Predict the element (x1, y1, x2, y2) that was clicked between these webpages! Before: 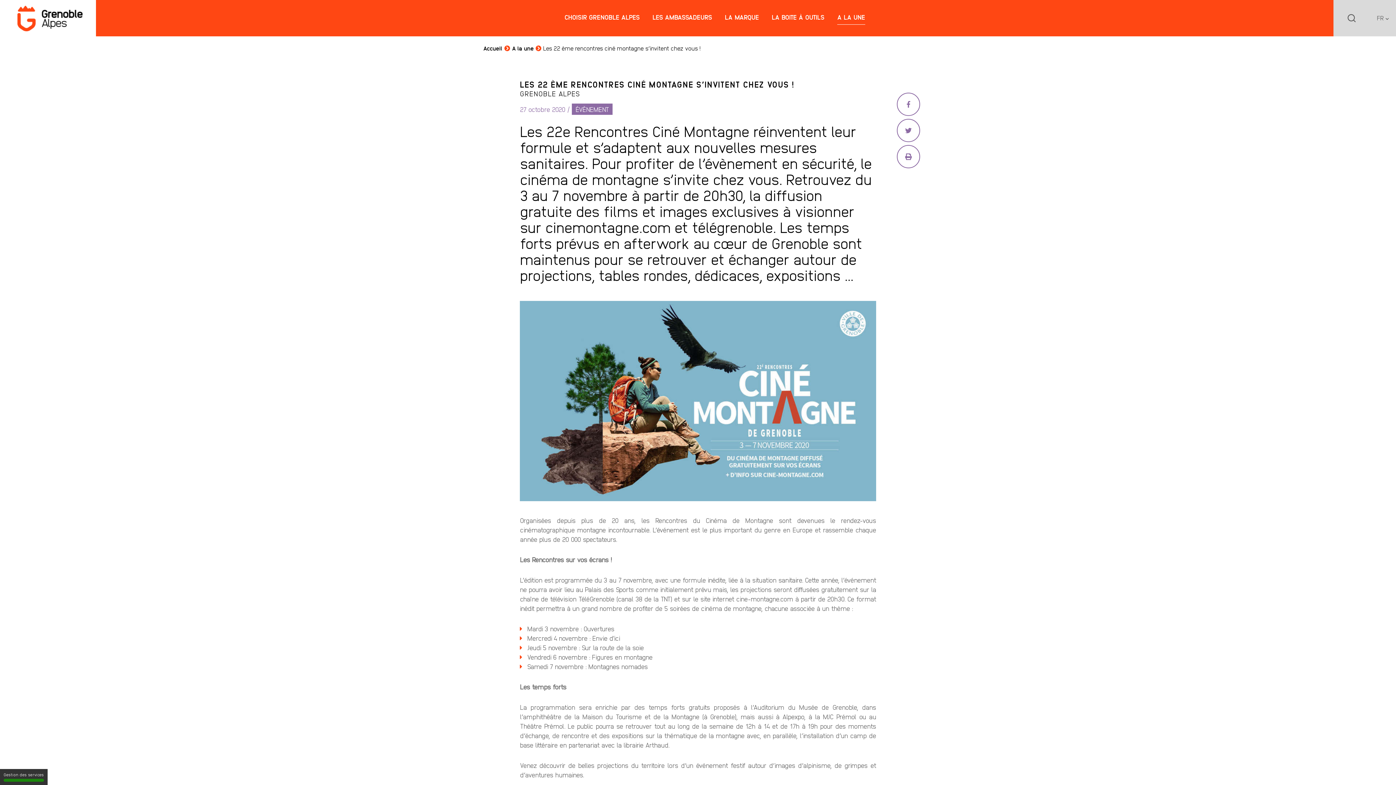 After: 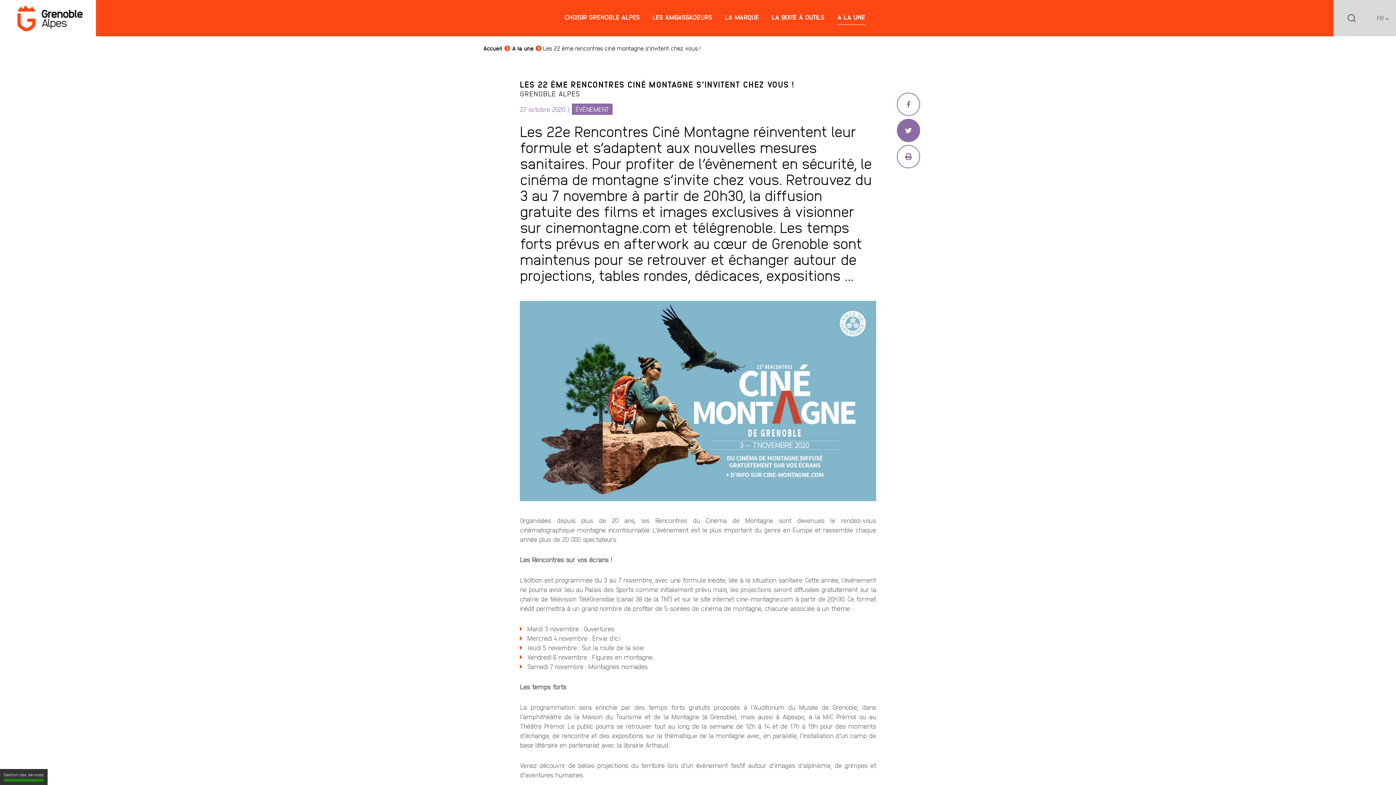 Action: bbox: (897, 118, 920, 142) label: 
Twitter